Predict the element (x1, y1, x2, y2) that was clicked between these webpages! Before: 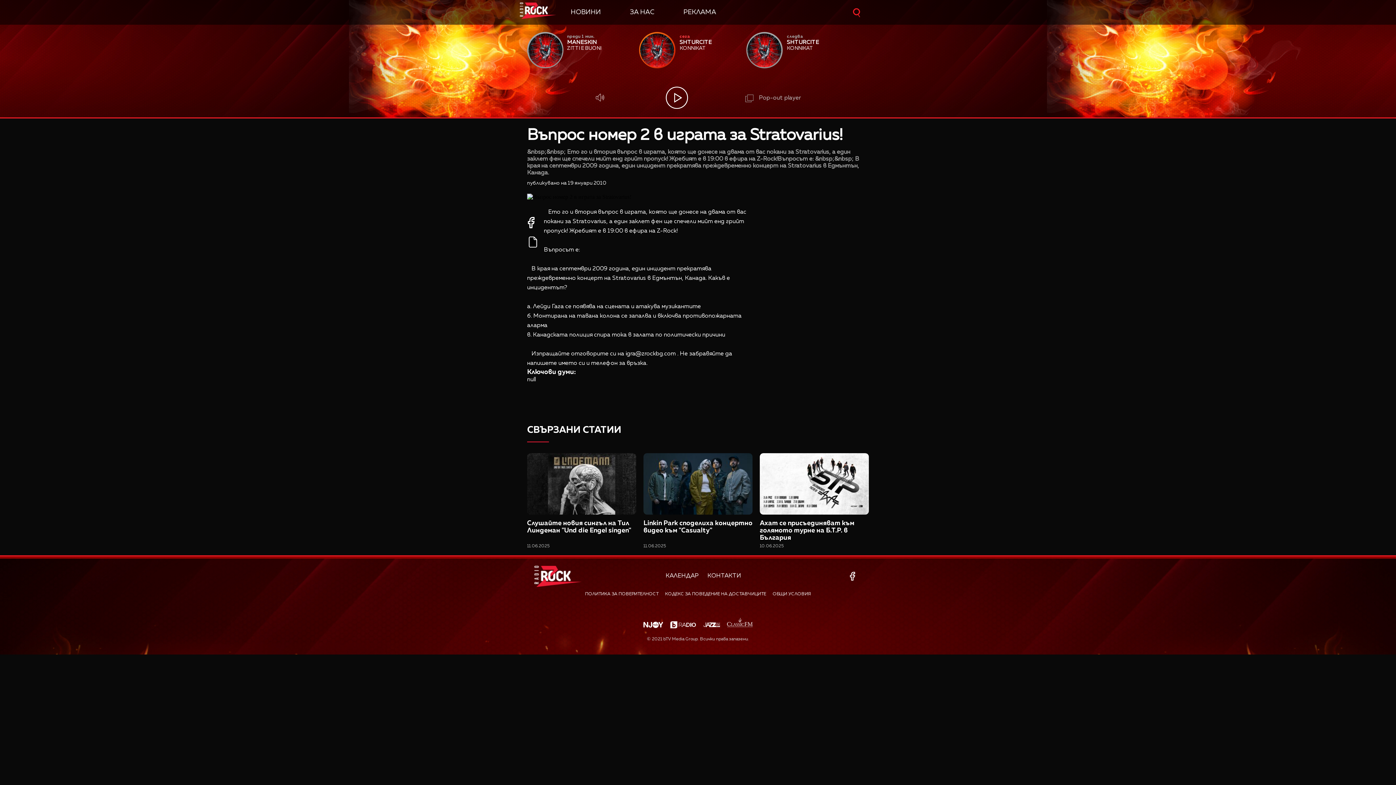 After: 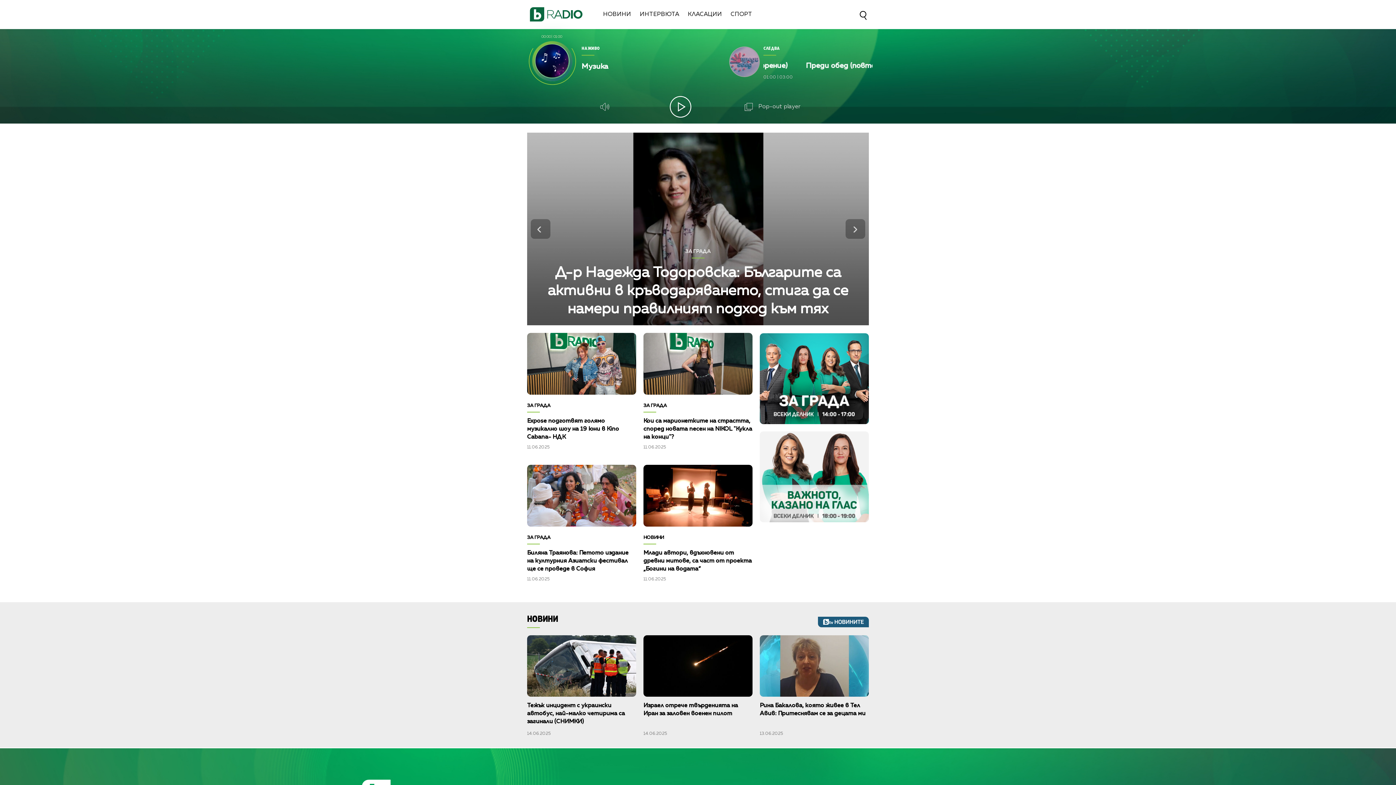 Action: bbox: (670, 617, 696, 631)